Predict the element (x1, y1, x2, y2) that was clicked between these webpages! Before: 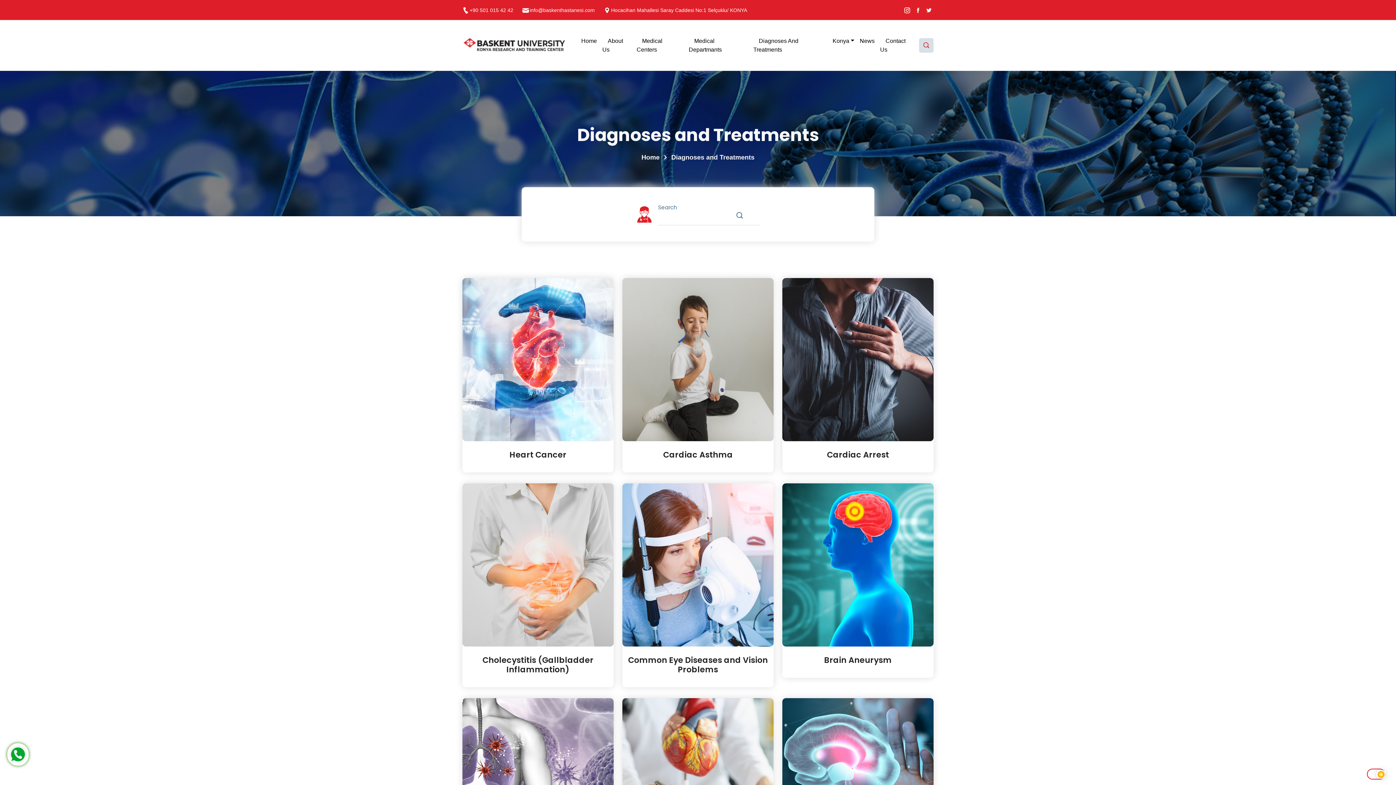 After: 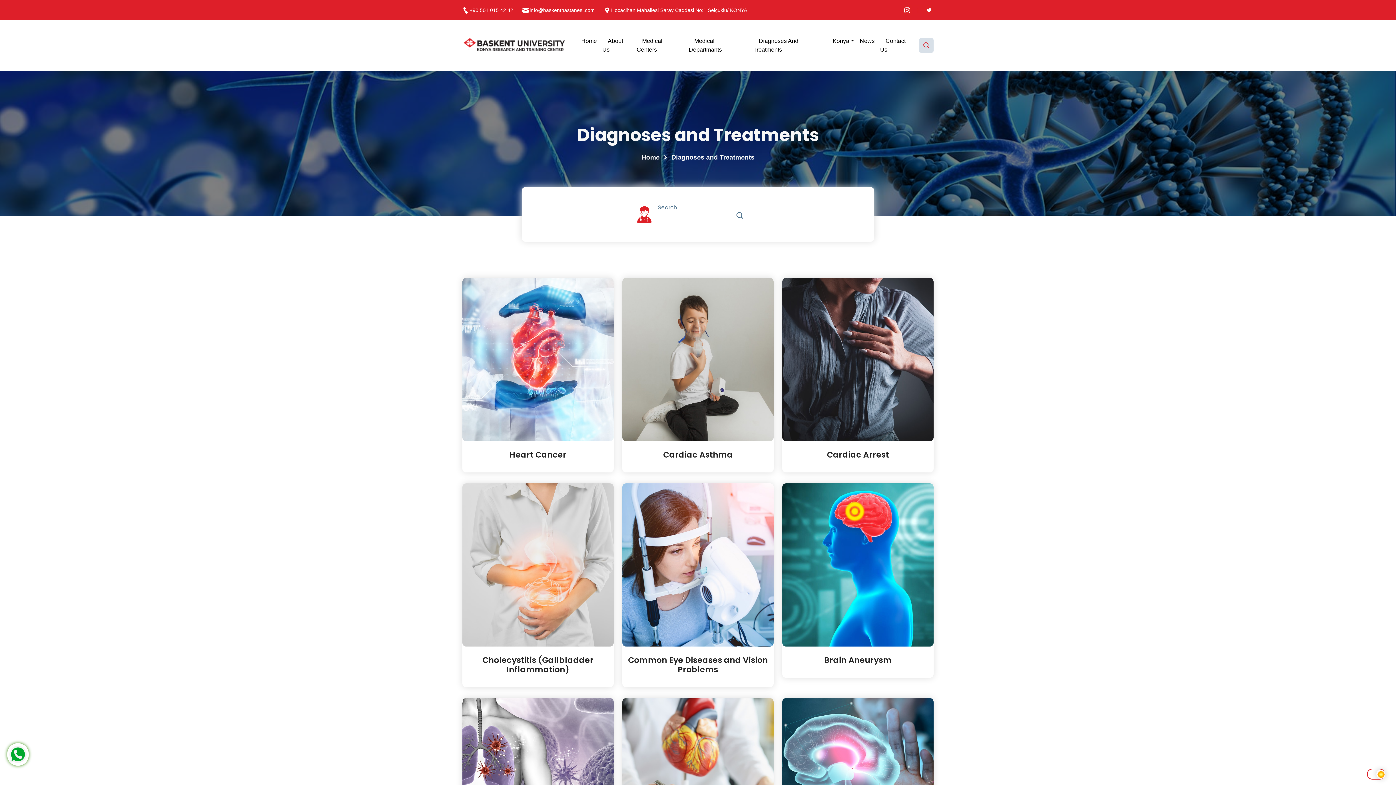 Action: bbox: (913, 5, 922, 14)